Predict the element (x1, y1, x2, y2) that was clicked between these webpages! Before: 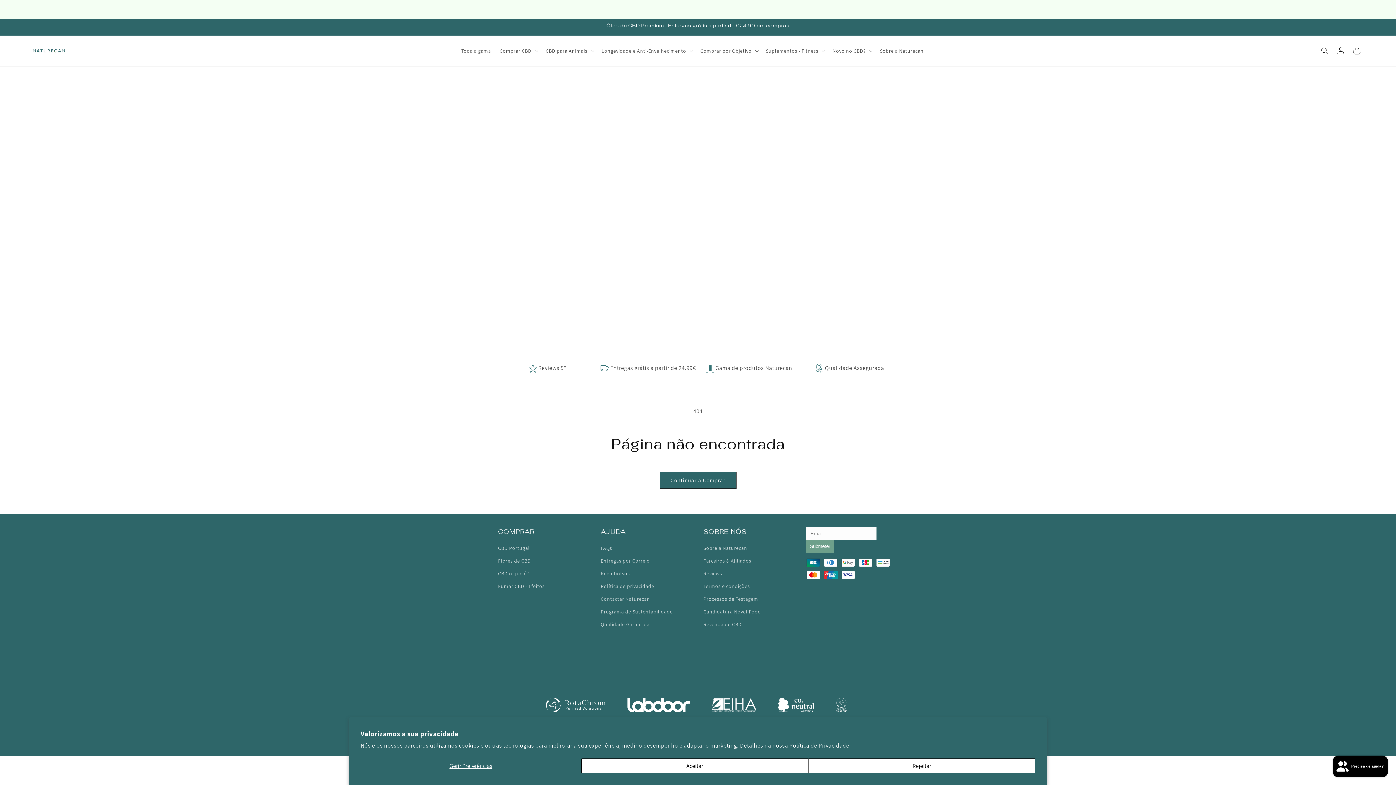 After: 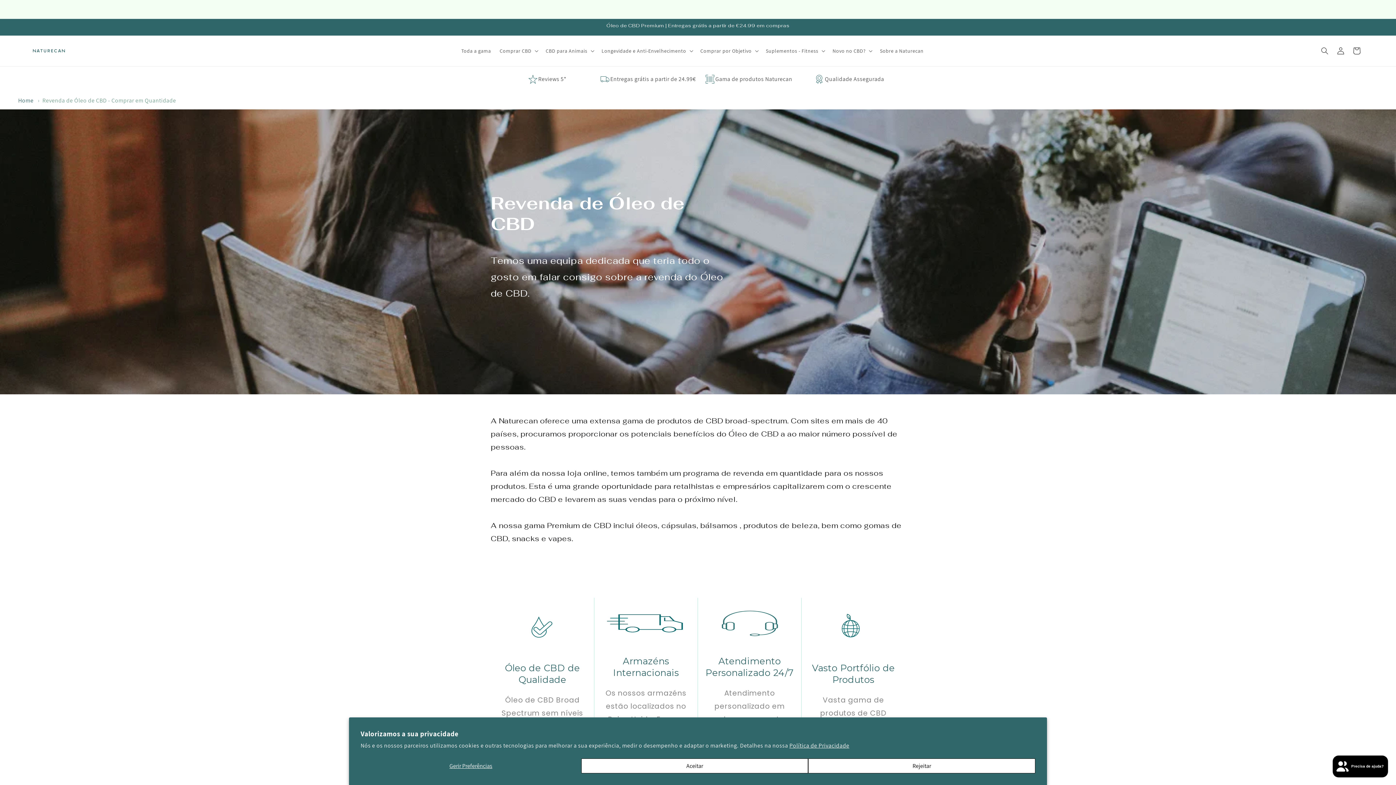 Action: bbox: (703, 618, 741, 631) label: Revenda de CBD